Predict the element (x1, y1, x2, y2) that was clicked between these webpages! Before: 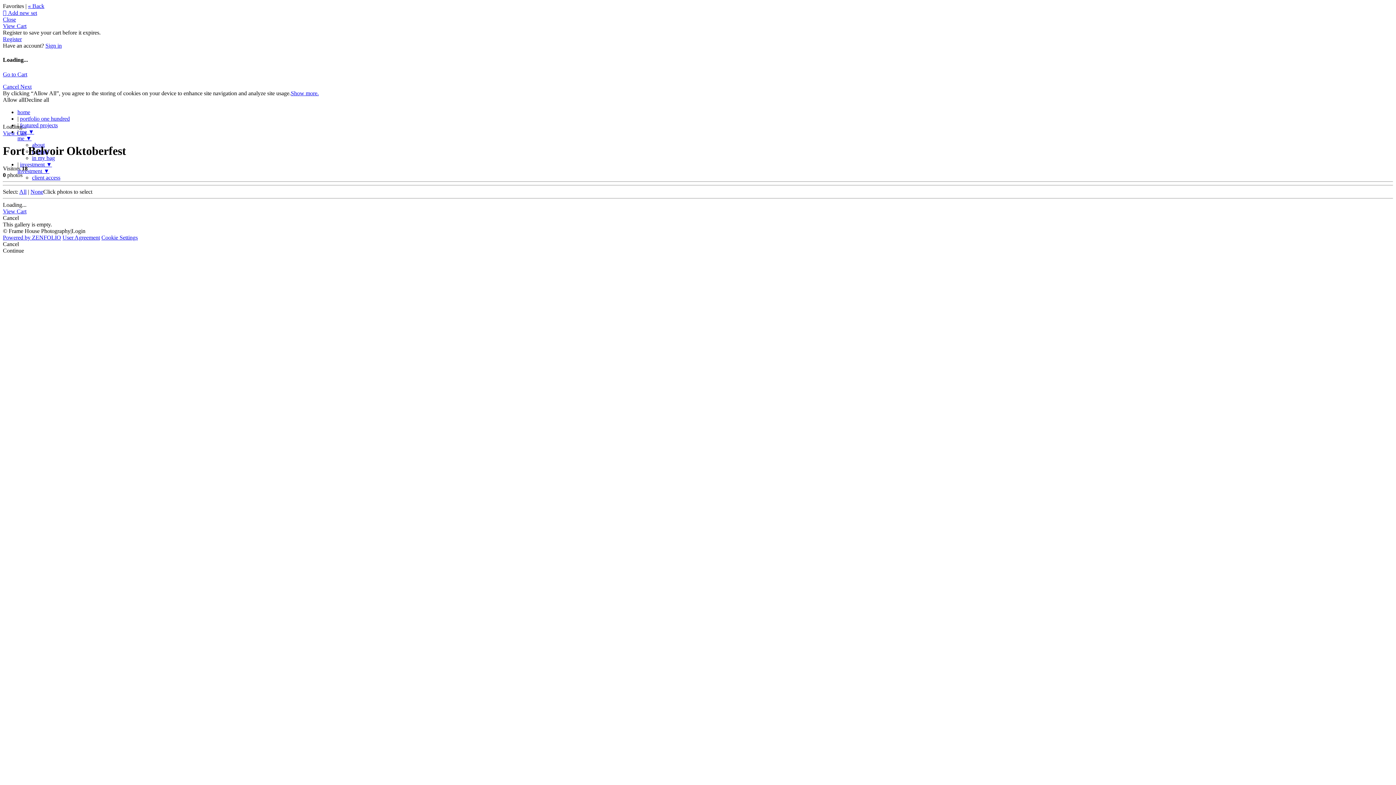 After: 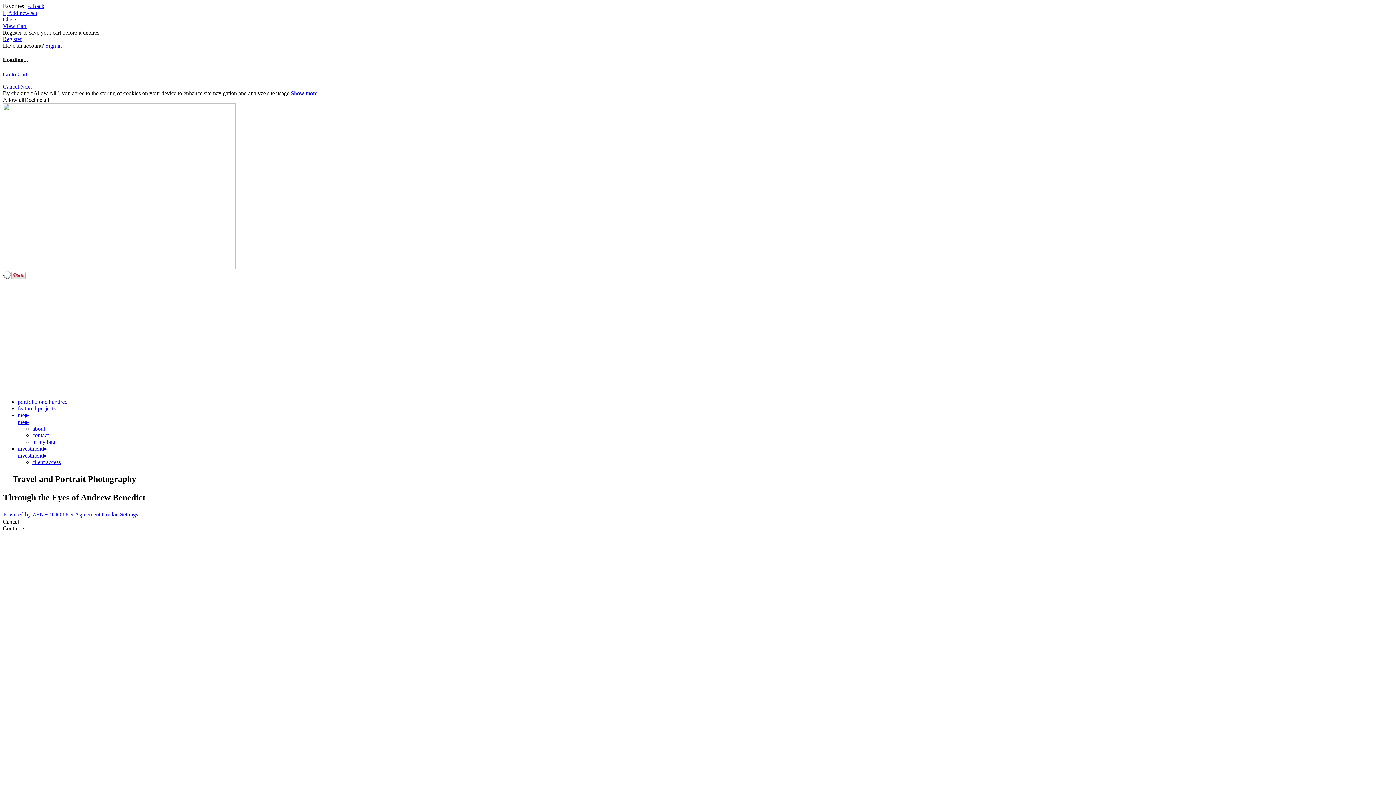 Action: bbox: (17, 108, 30, 115) label: home